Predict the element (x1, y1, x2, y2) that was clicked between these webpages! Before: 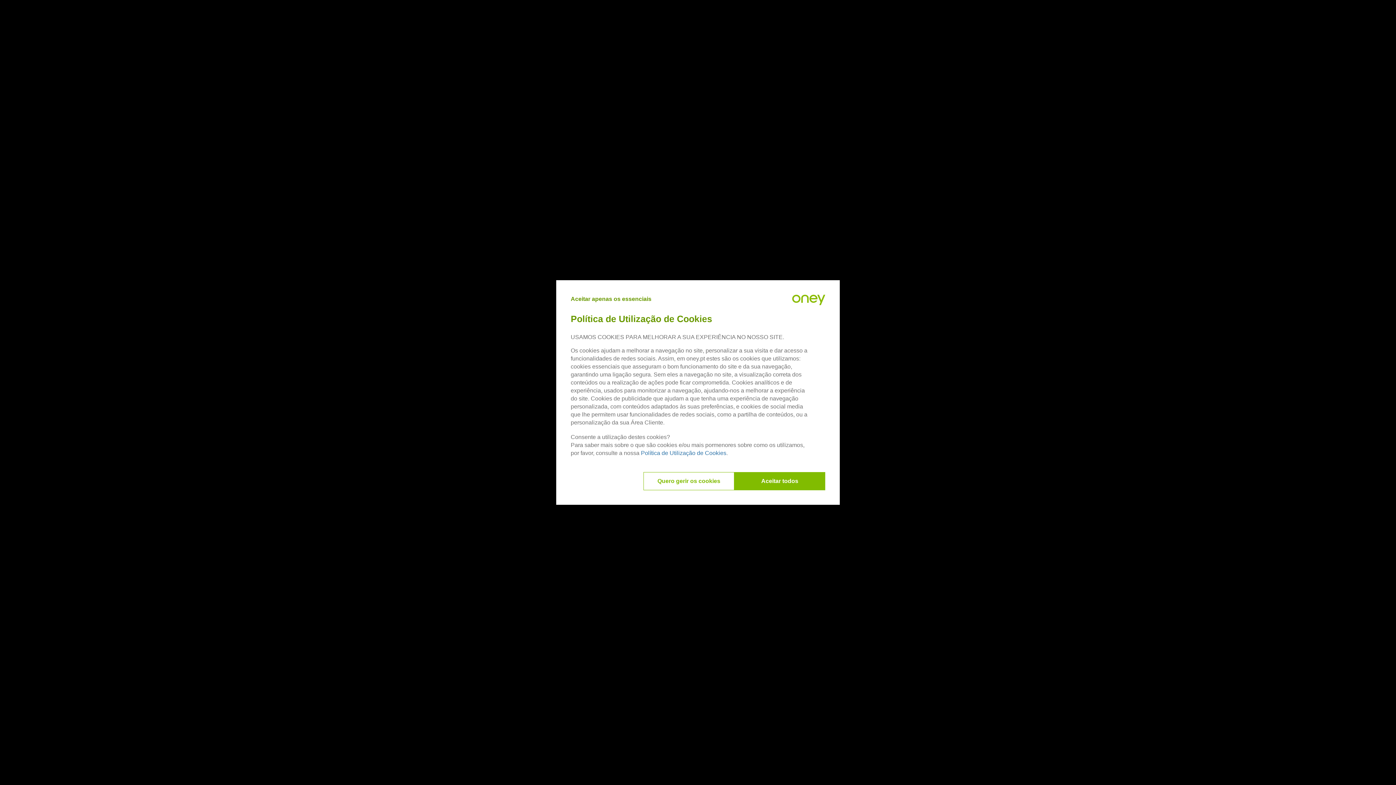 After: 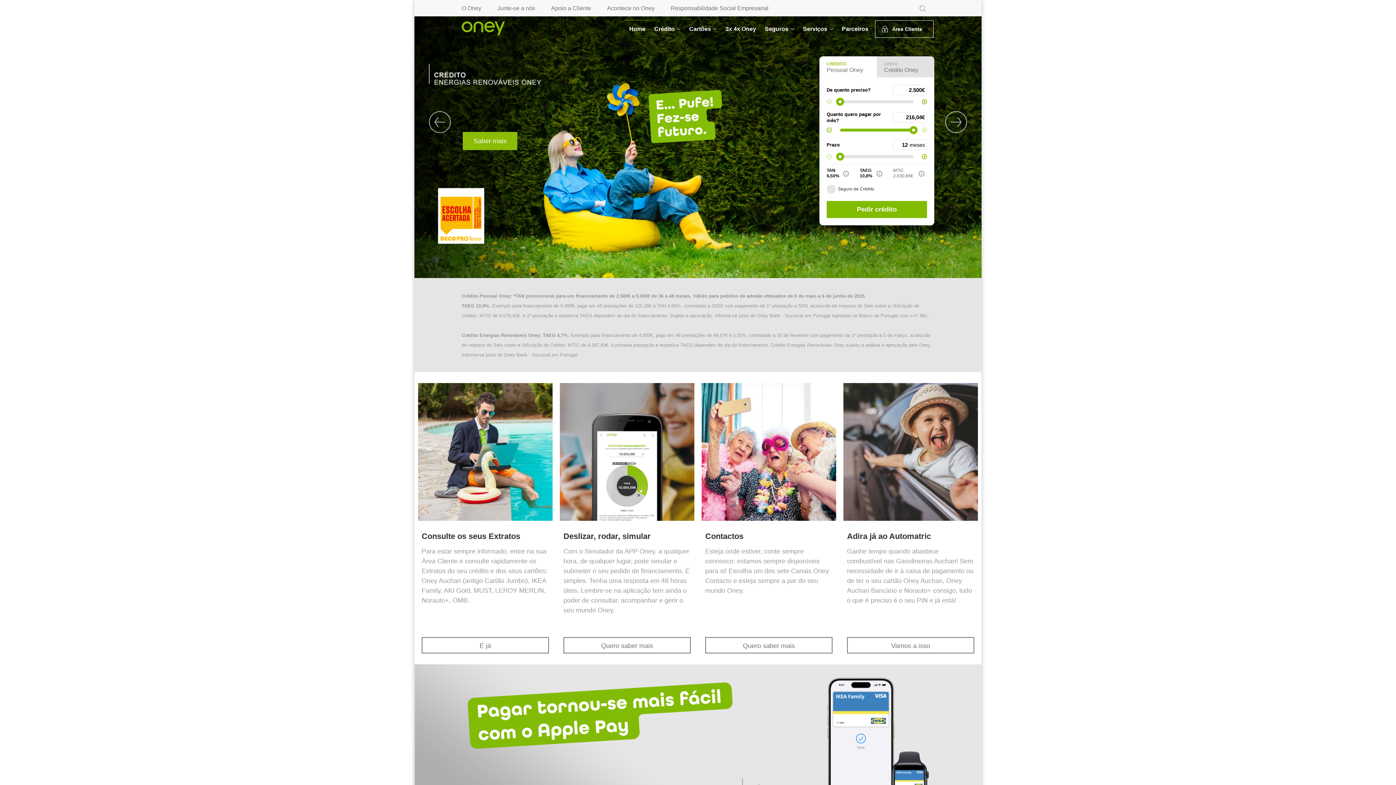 Action: bbox: (734, 472, 825, 490) label: Aceitar todos